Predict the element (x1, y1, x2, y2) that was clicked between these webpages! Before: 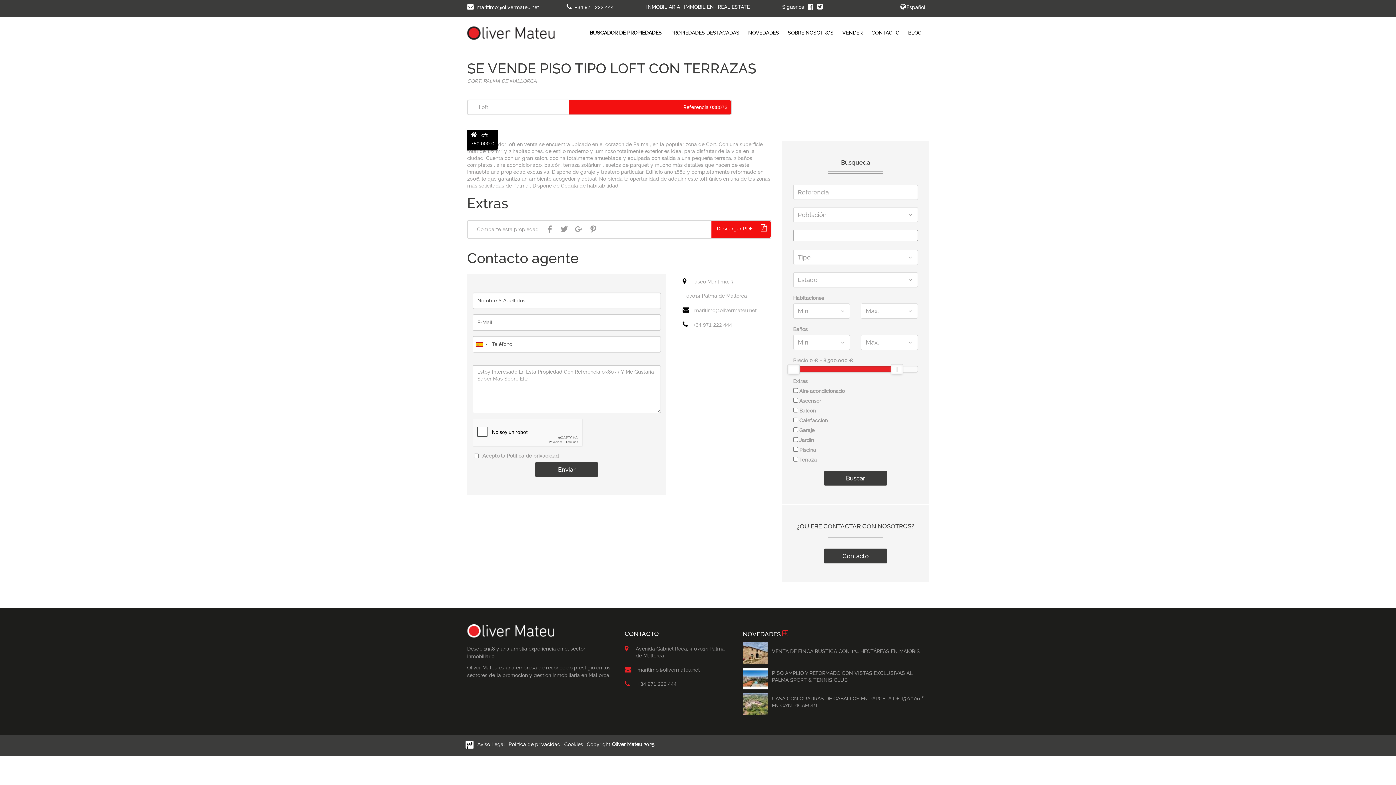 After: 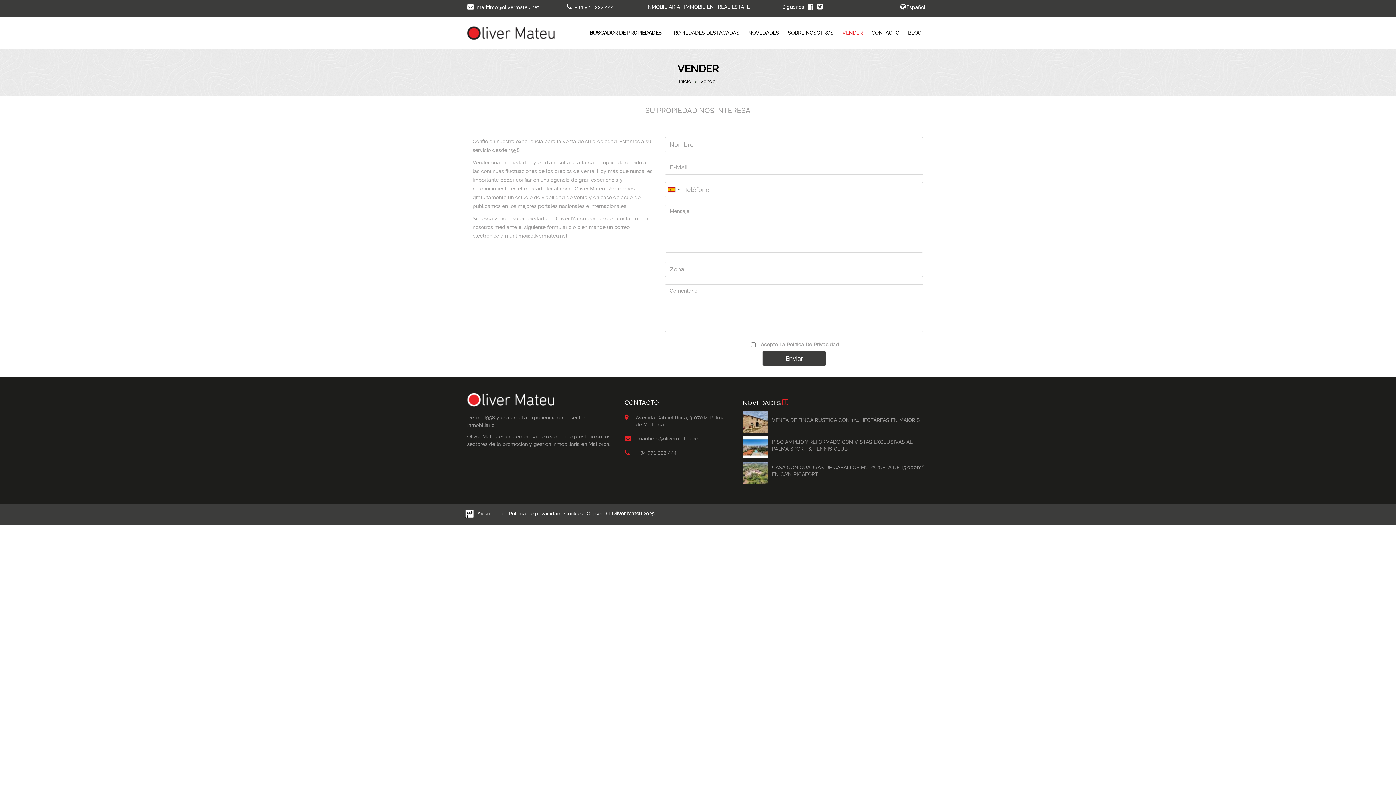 Action: label: VENDER bbox: (842, 29, 862, 35)